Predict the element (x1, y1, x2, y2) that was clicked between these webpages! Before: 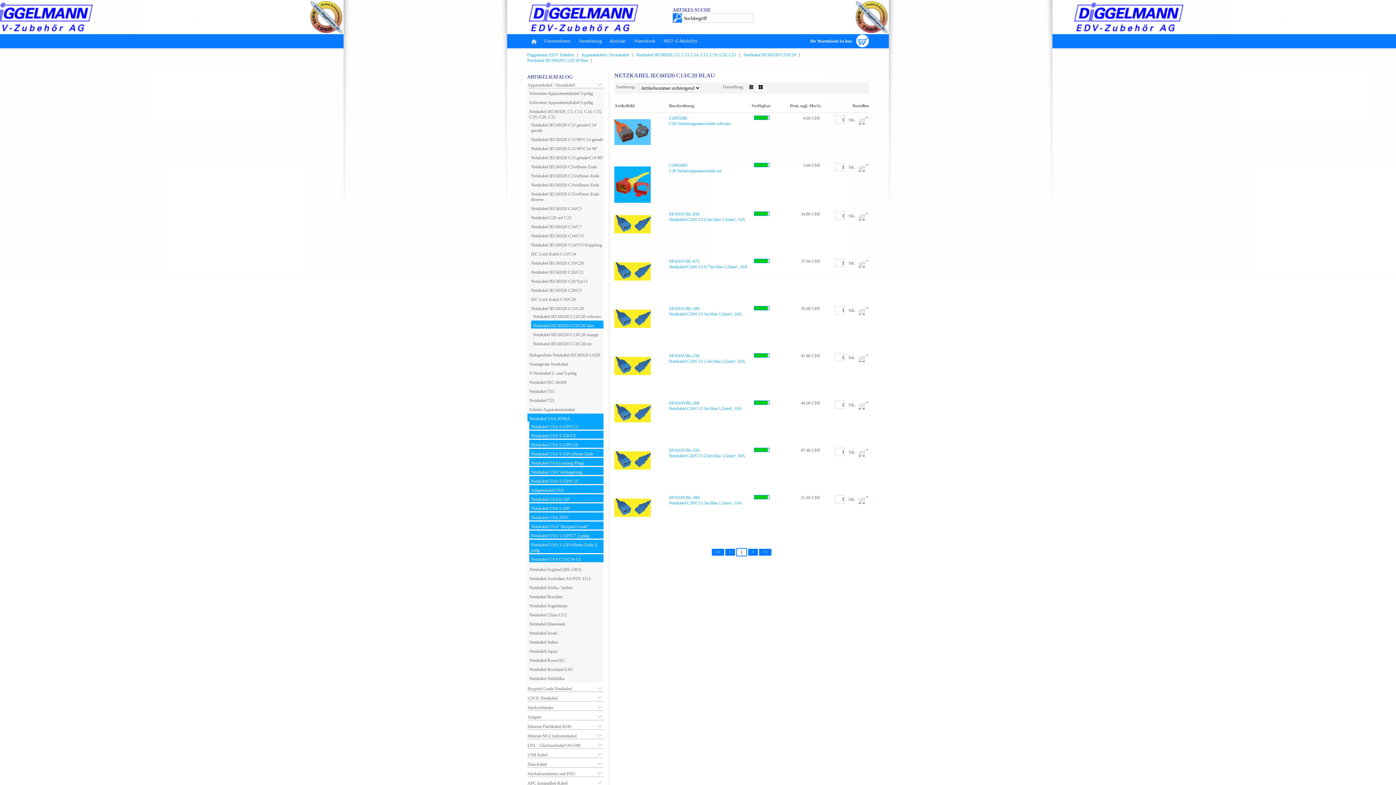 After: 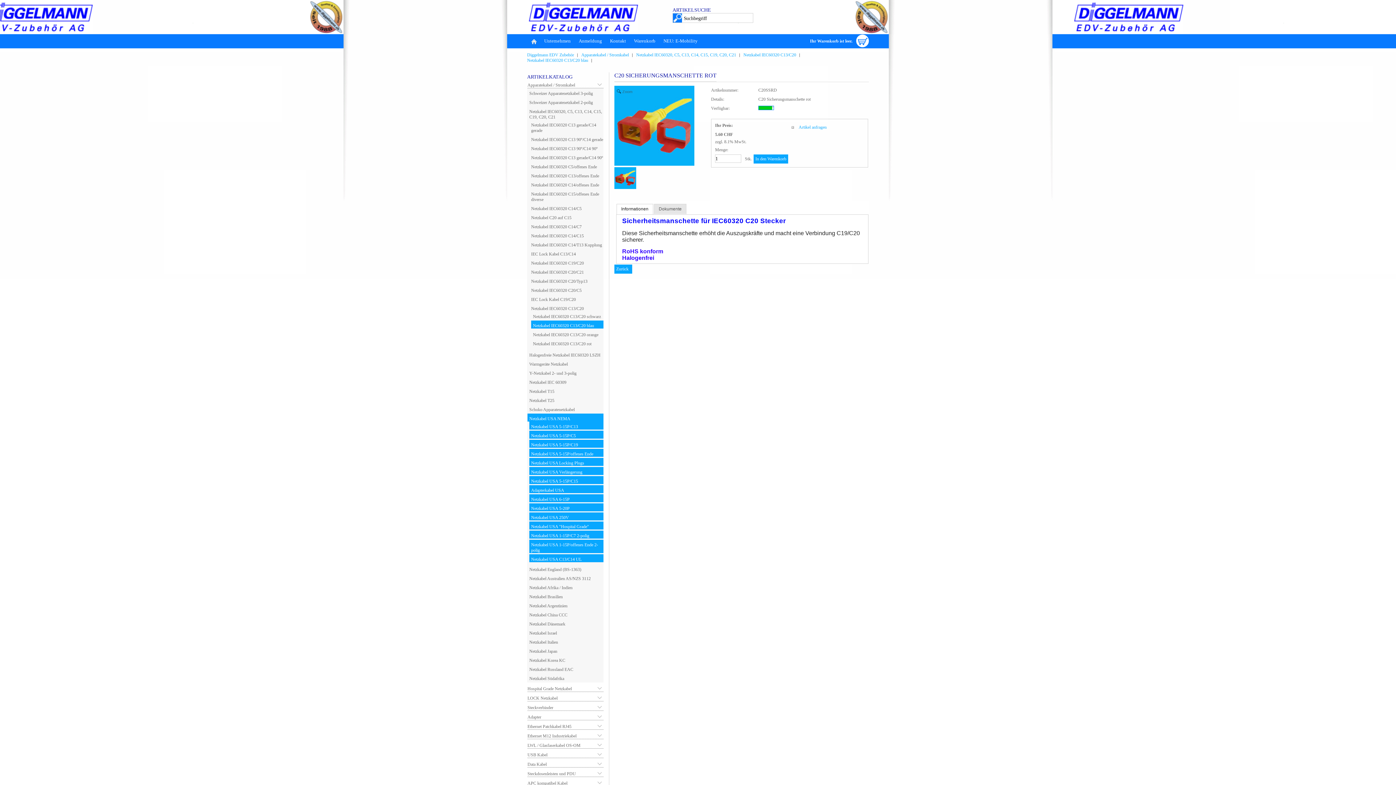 Action: bbox: (614, 198, 652, 204)